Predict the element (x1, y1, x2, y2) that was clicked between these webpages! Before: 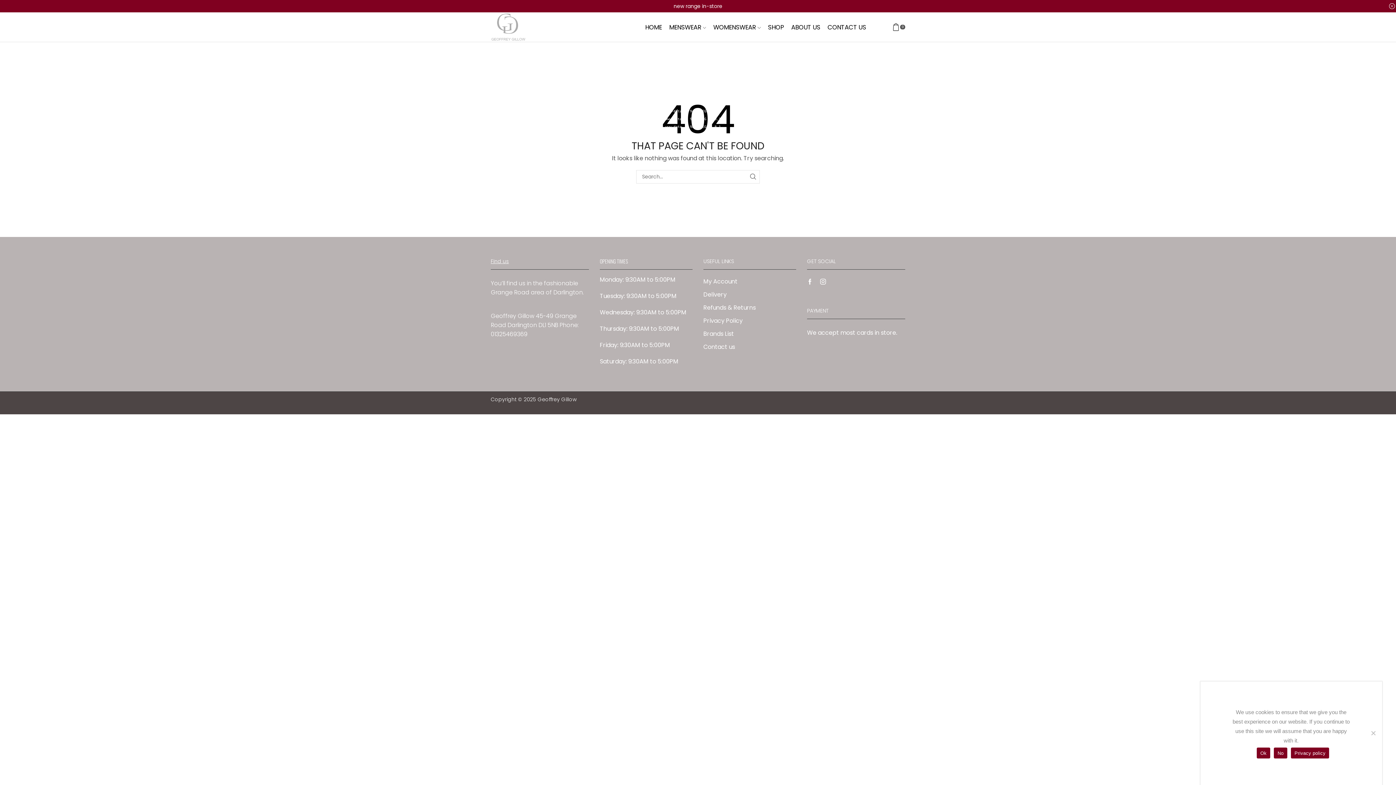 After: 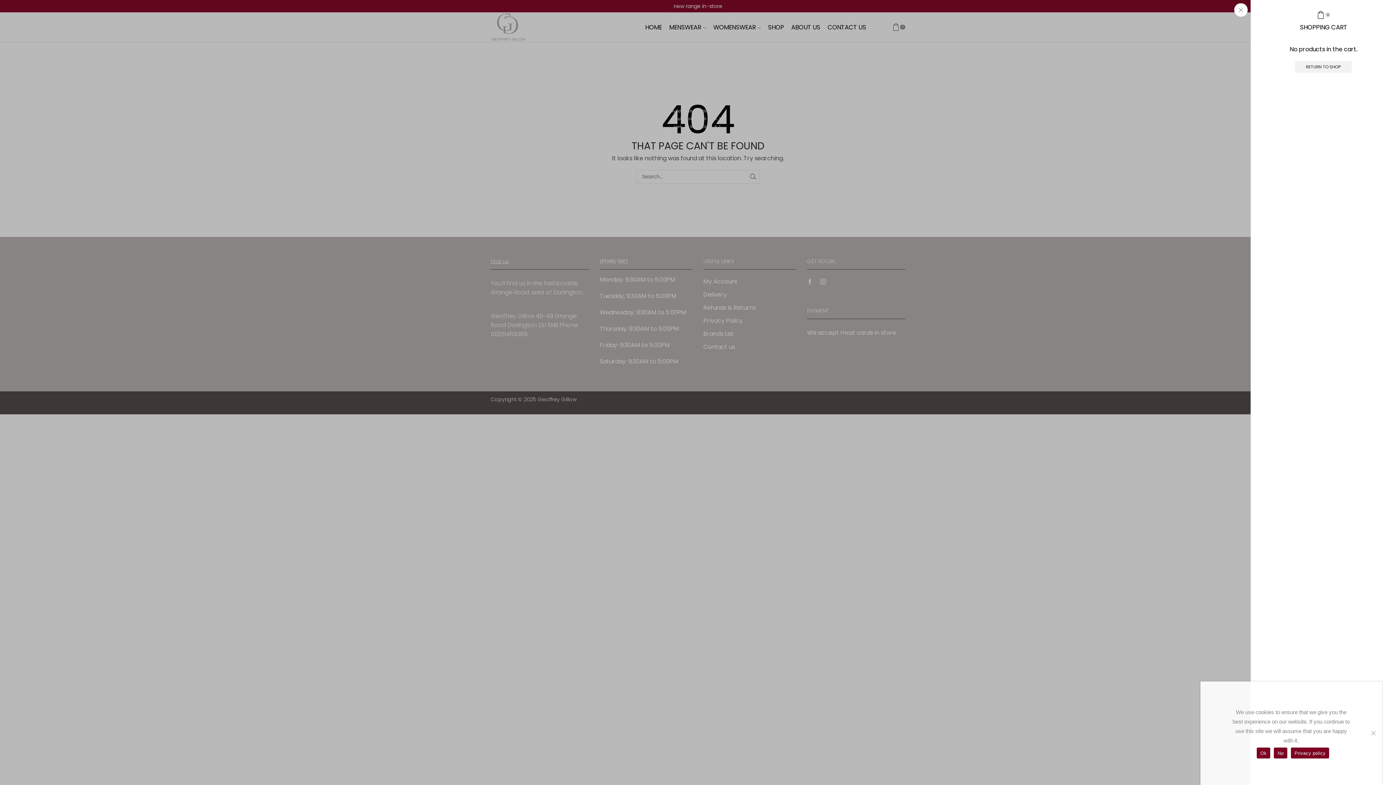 Action: bbox: (880, 19, 905, 34) label: 0